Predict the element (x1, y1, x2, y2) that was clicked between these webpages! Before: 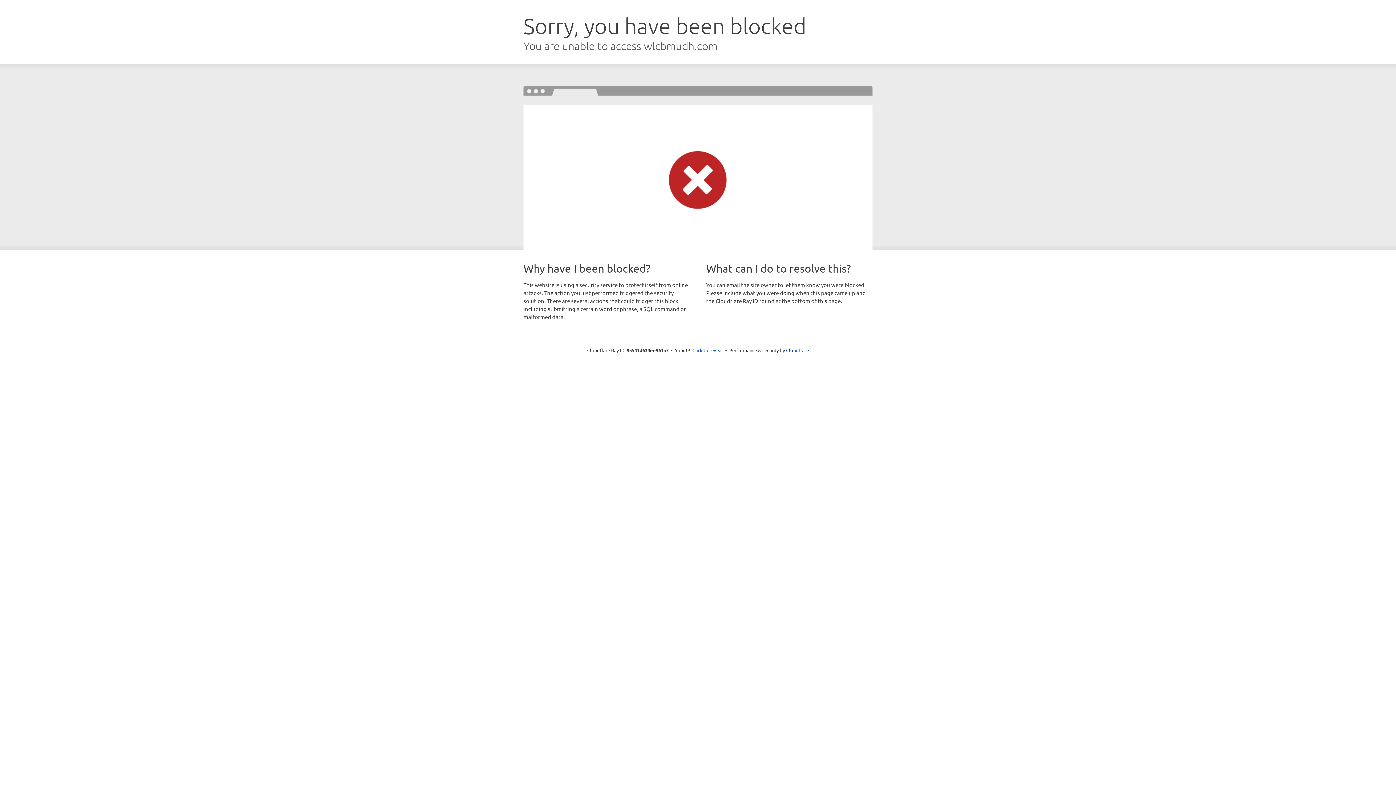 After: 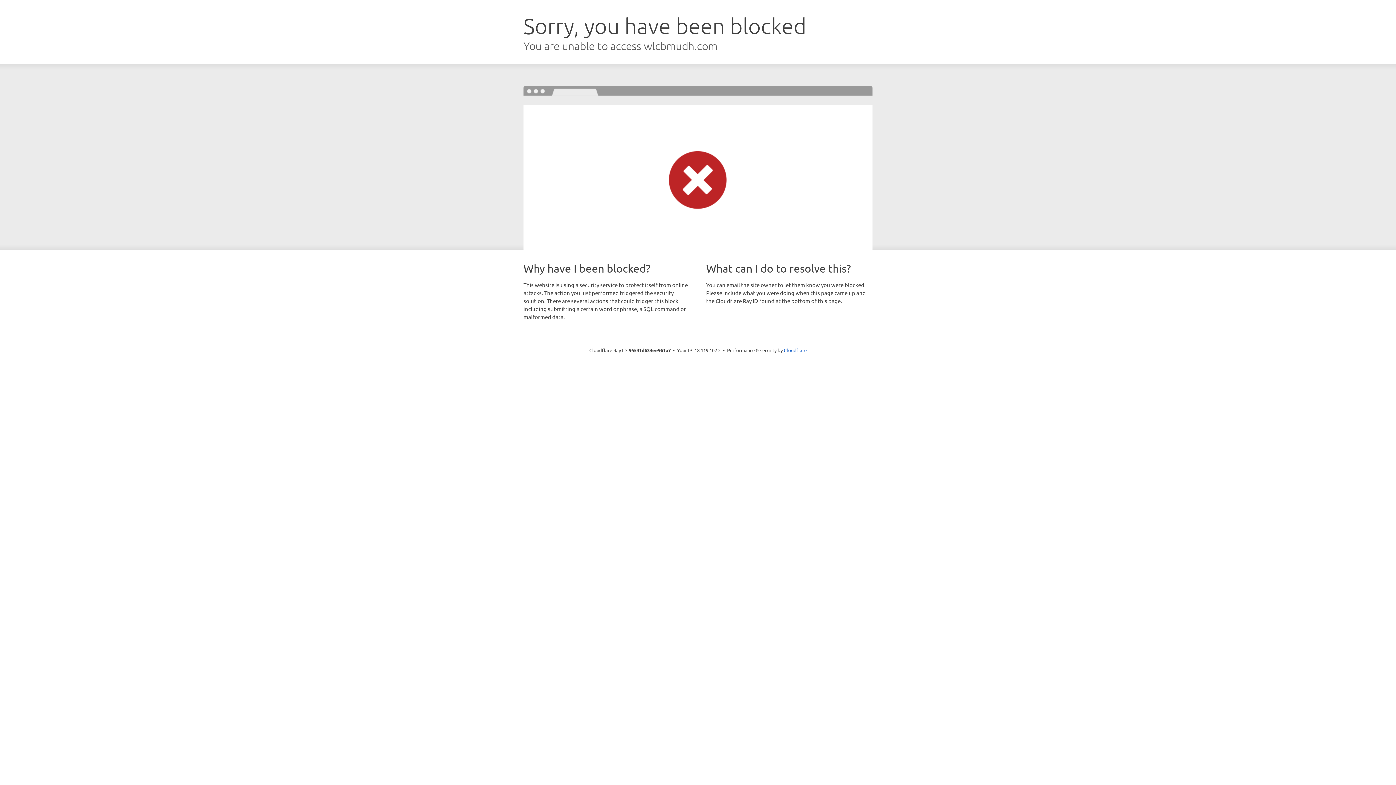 Action: bbox: (692, 346, 723, 353) label: Click to reveal